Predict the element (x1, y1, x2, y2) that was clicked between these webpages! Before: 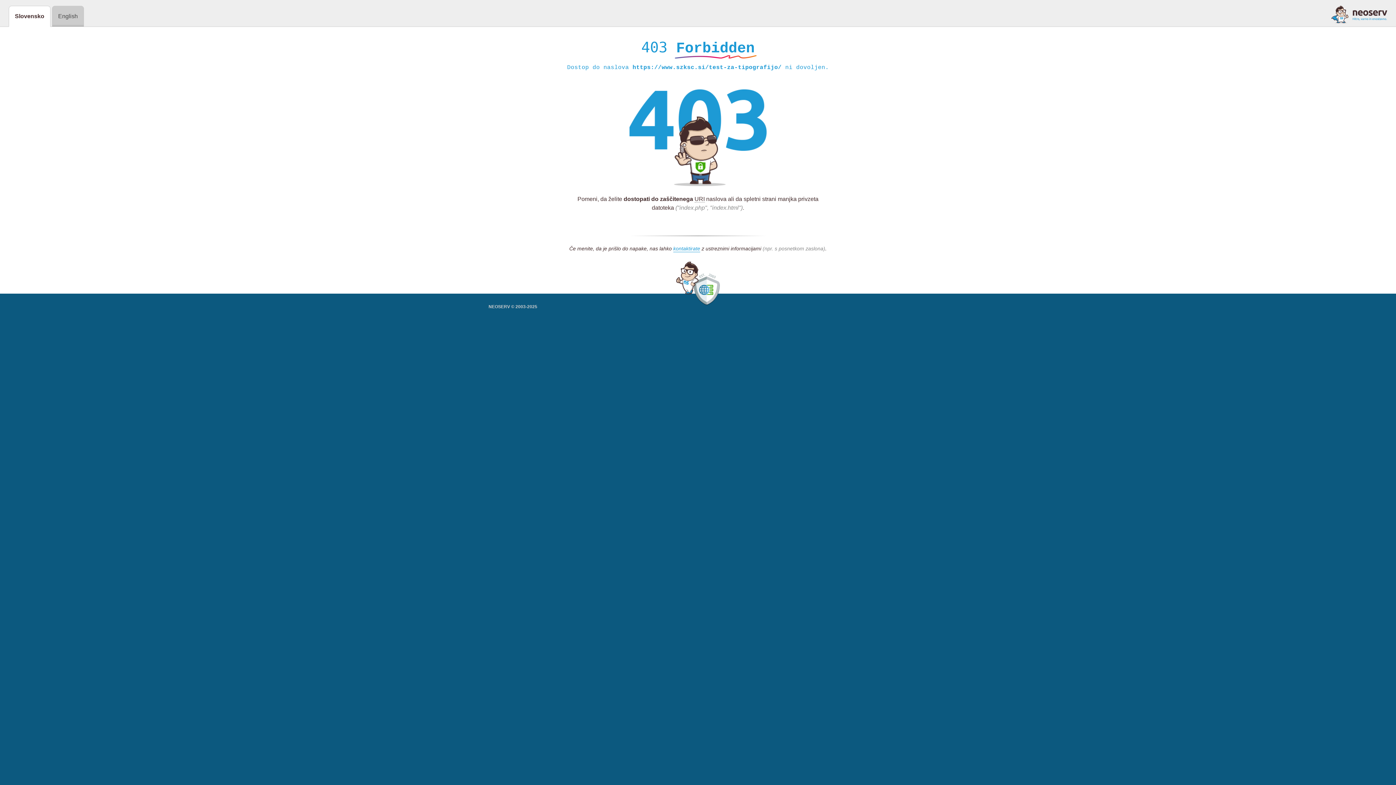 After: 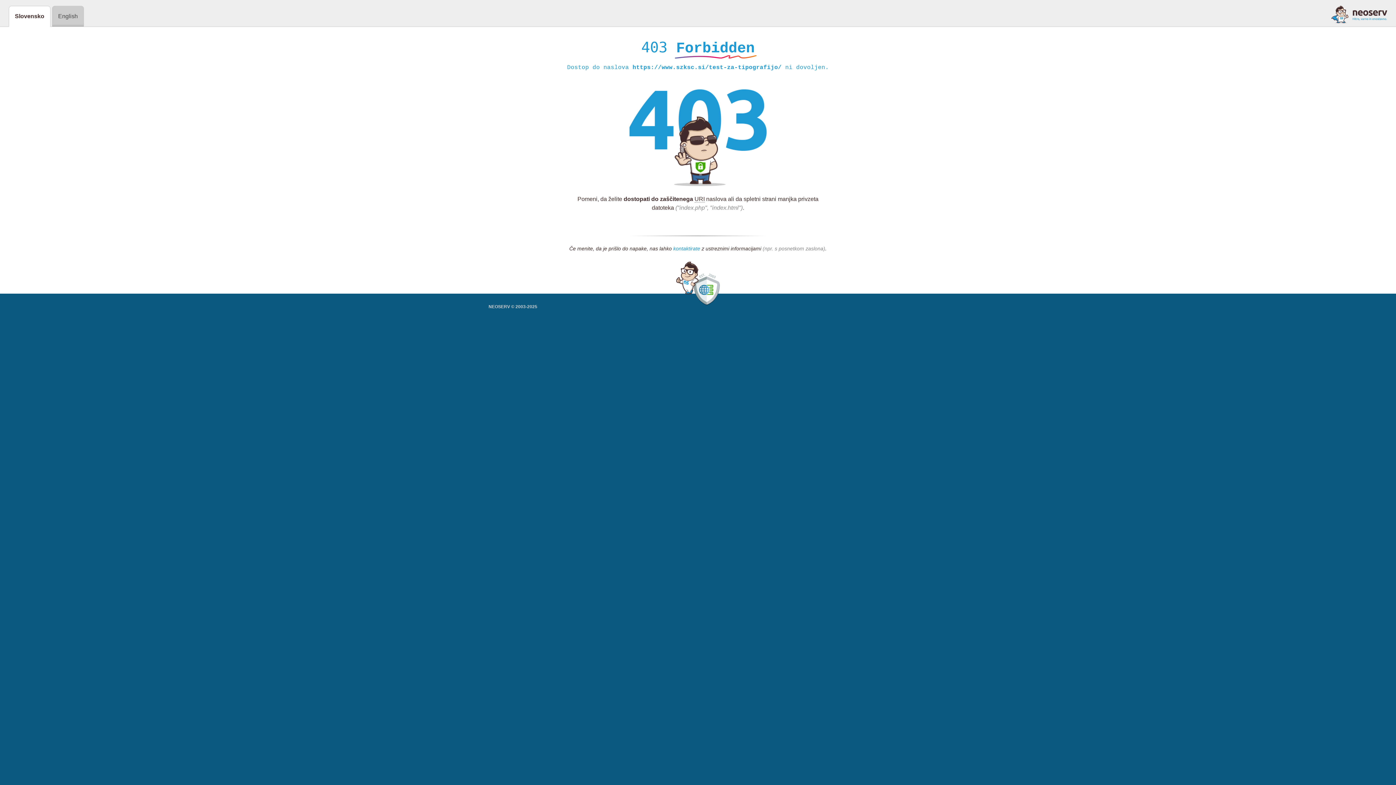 Action: label: kontaktirate bbox: (673, 245, 700, 252)